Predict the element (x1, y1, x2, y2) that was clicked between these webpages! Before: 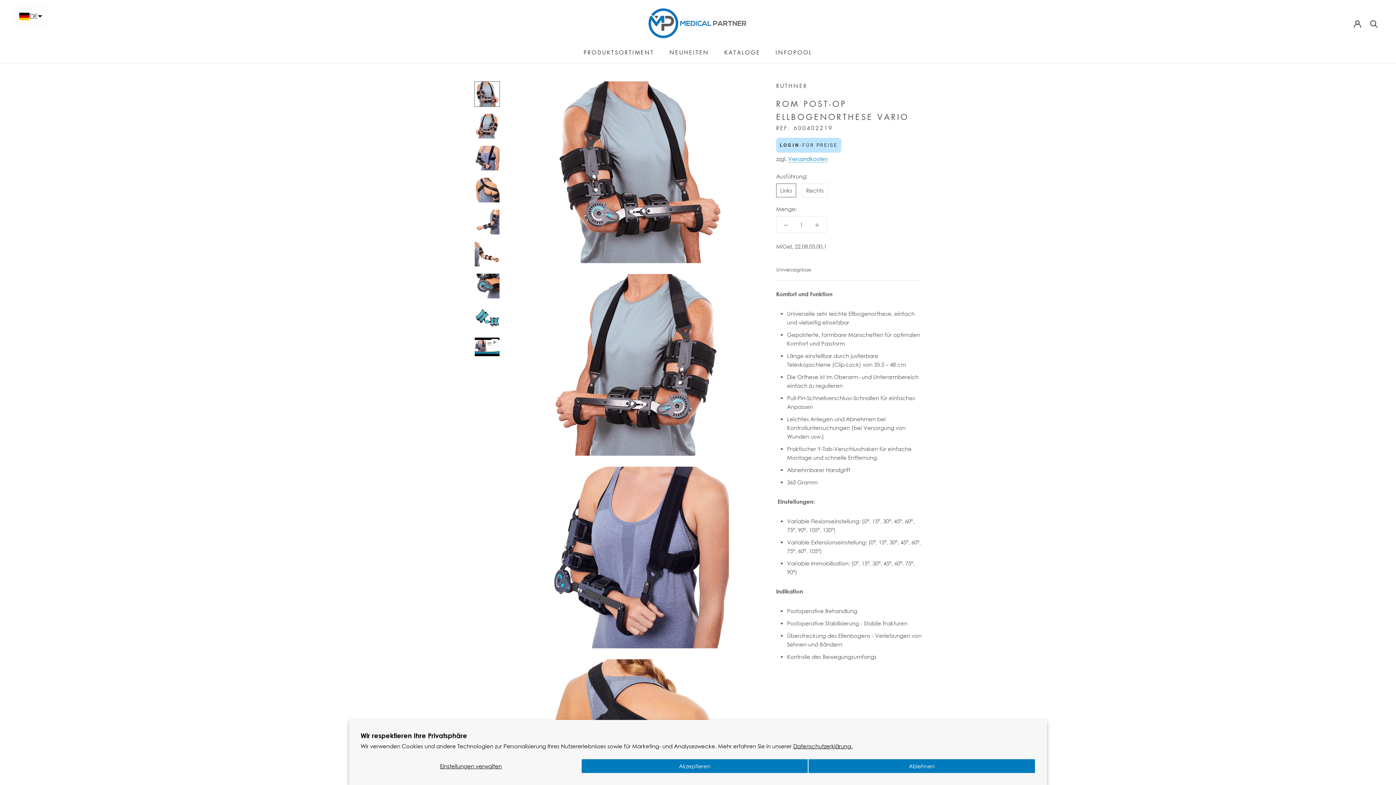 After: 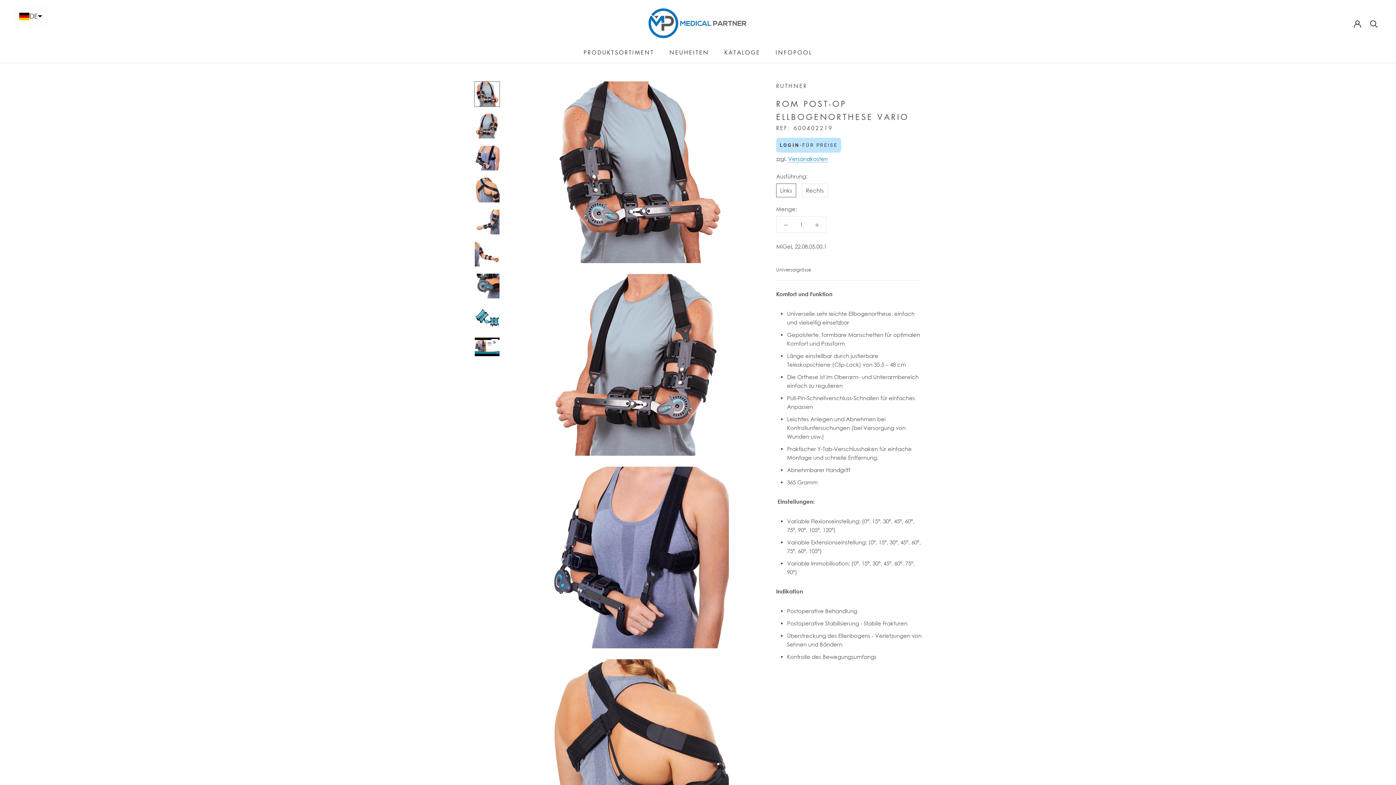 Action: bbox: (581, 759, 808, 773) label: Akzeptieren